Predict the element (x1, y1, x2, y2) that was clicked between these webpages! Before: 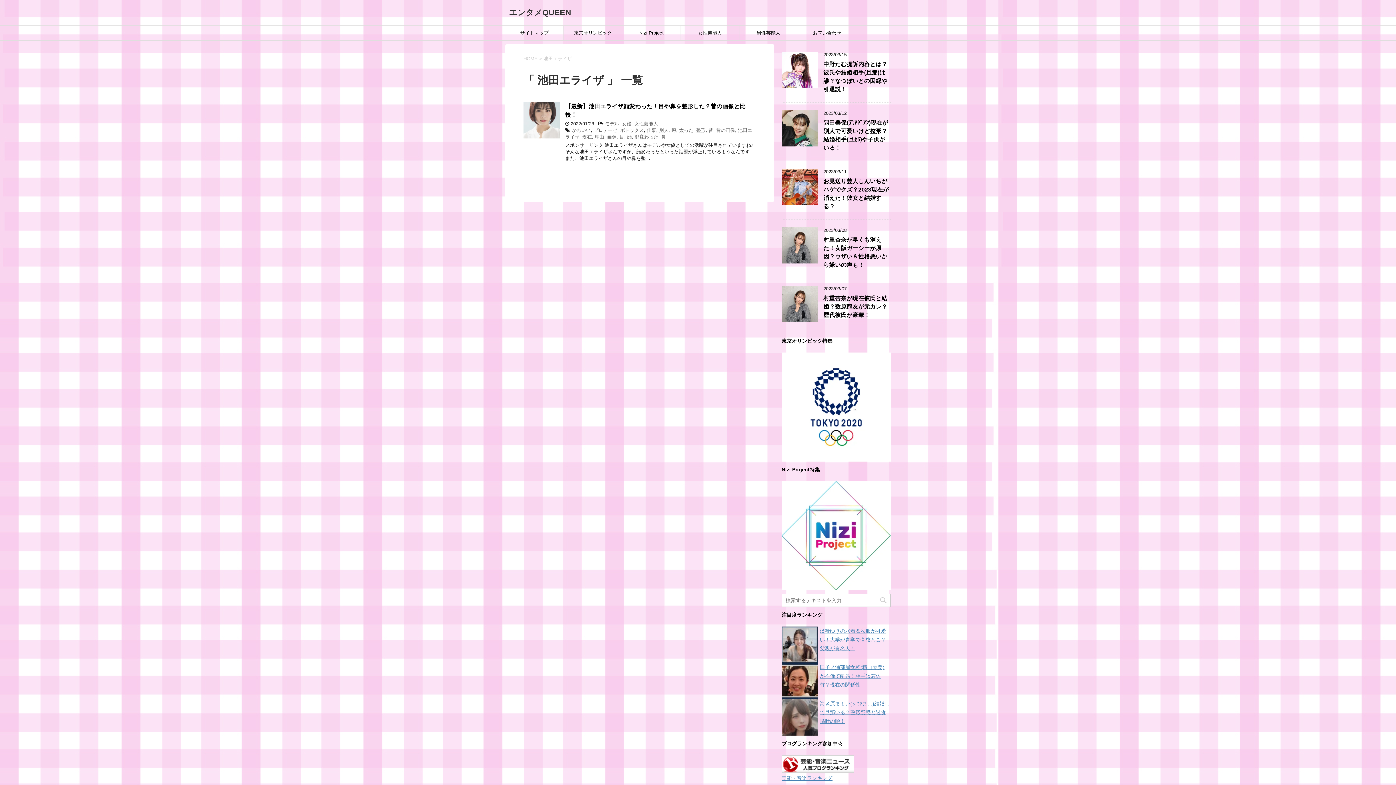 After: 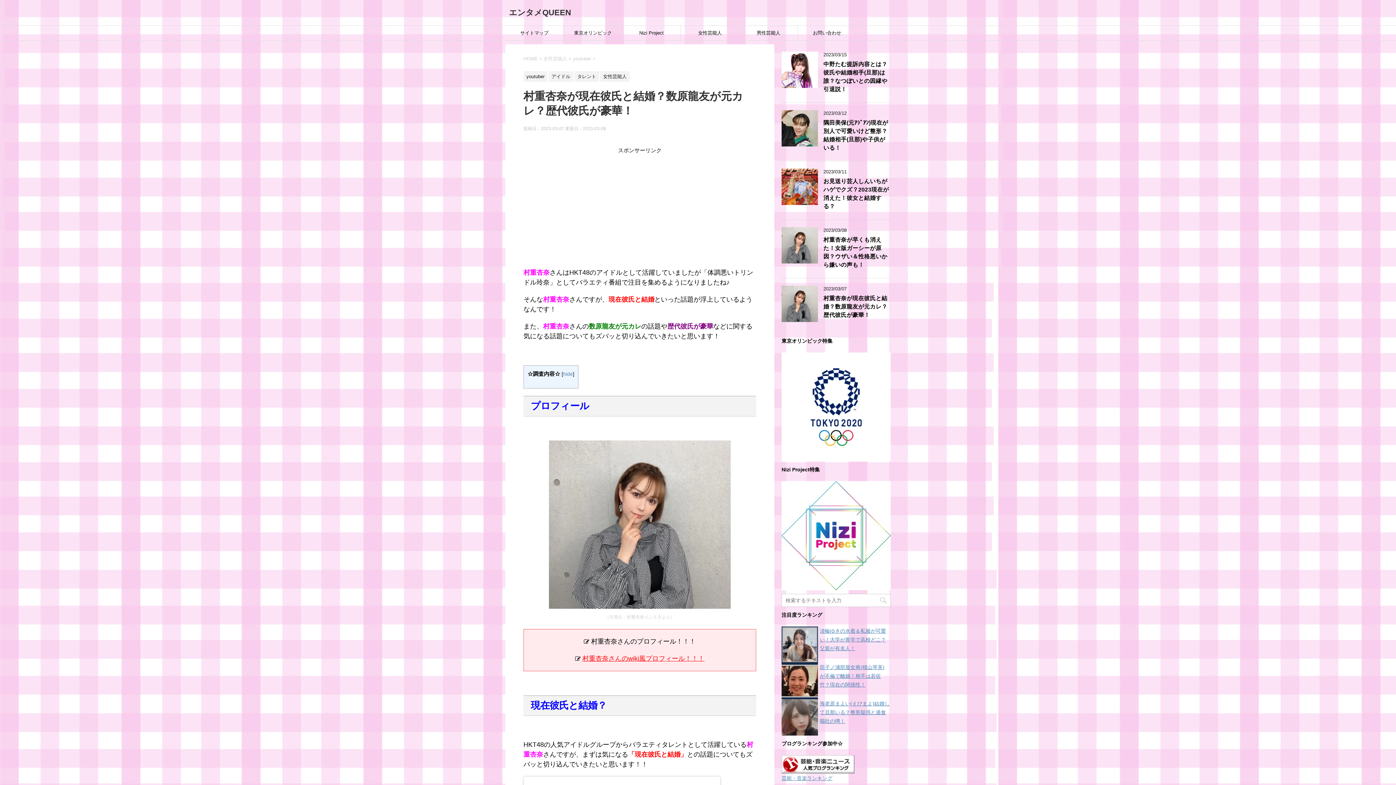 Action: bbox: (781, 315, 818, 321)